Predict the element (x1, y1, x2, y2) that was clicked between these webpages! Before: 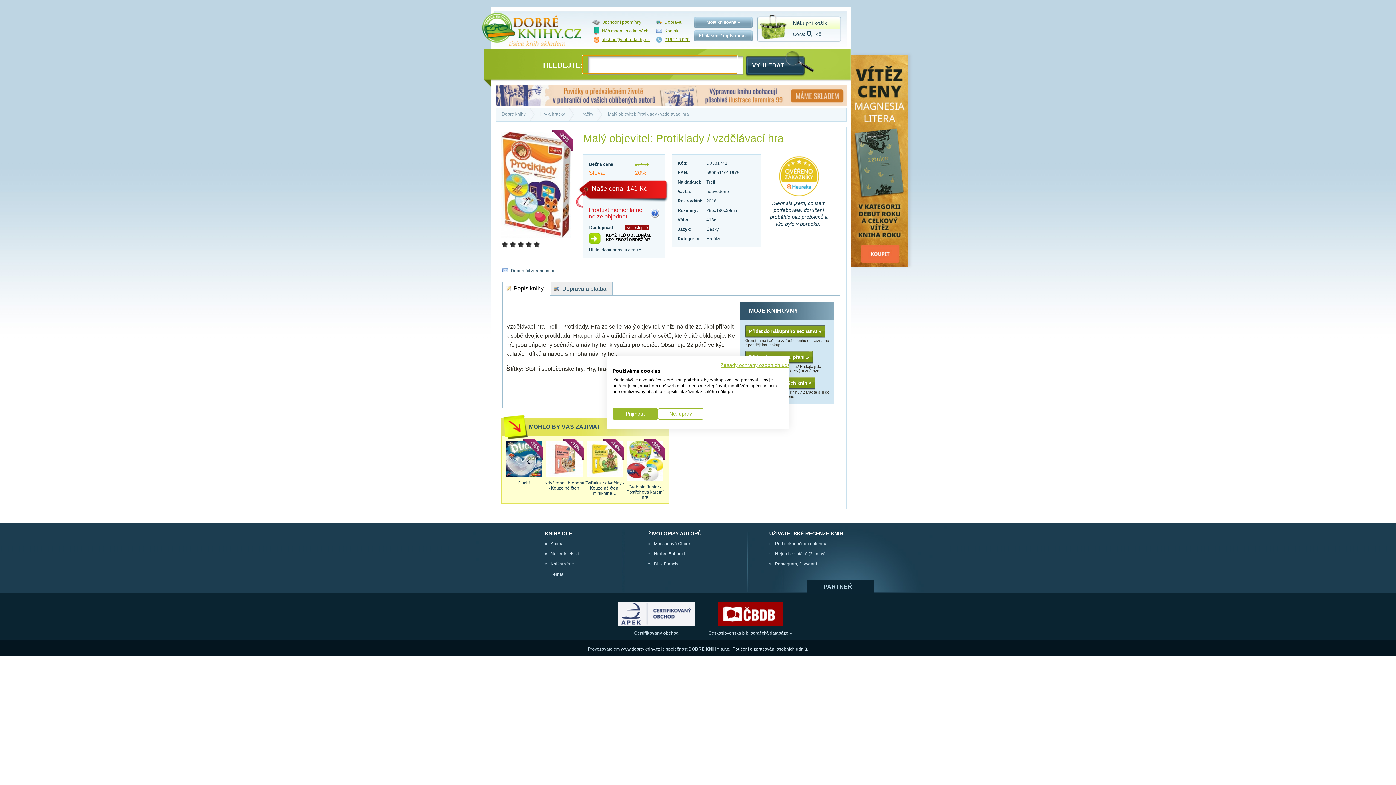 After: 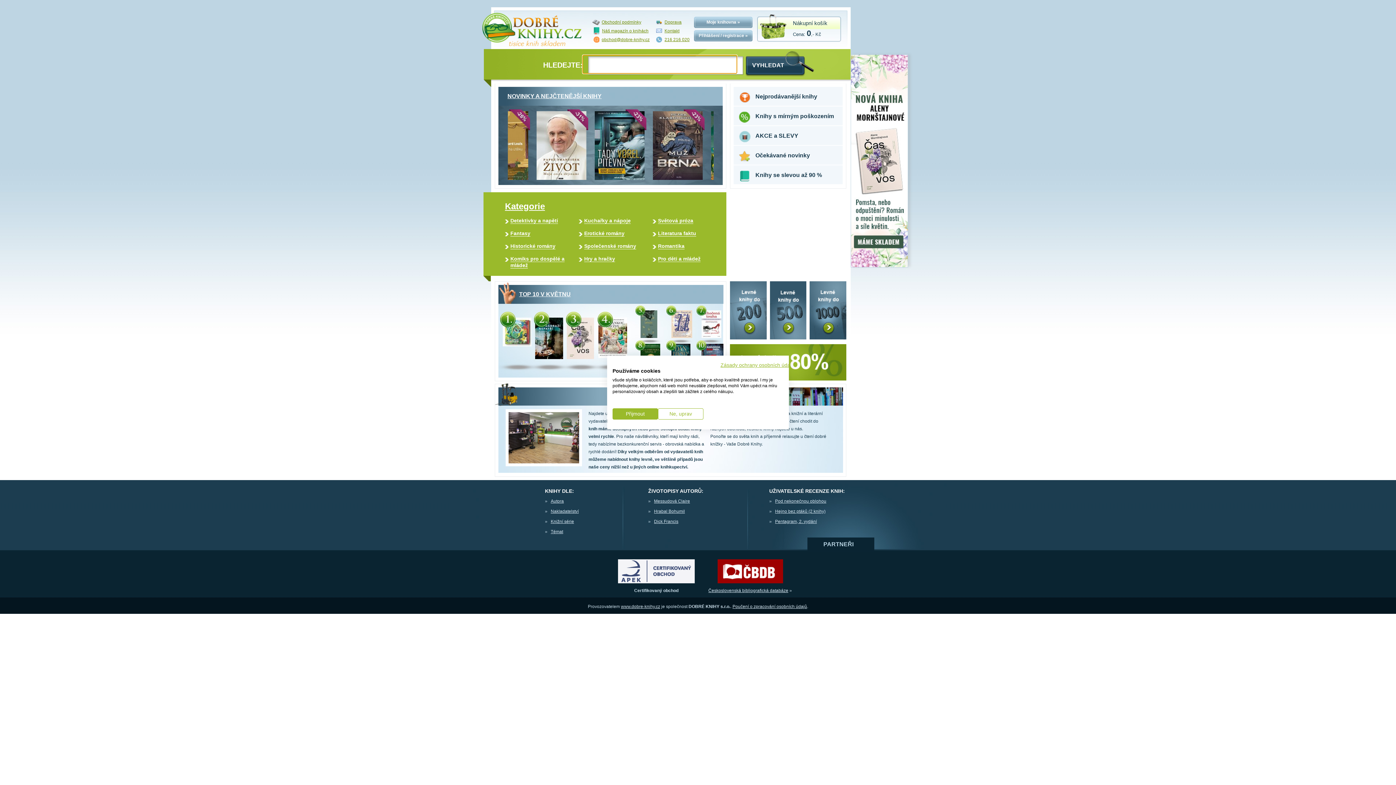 Action: bbox: (482, 12, 581, 47)